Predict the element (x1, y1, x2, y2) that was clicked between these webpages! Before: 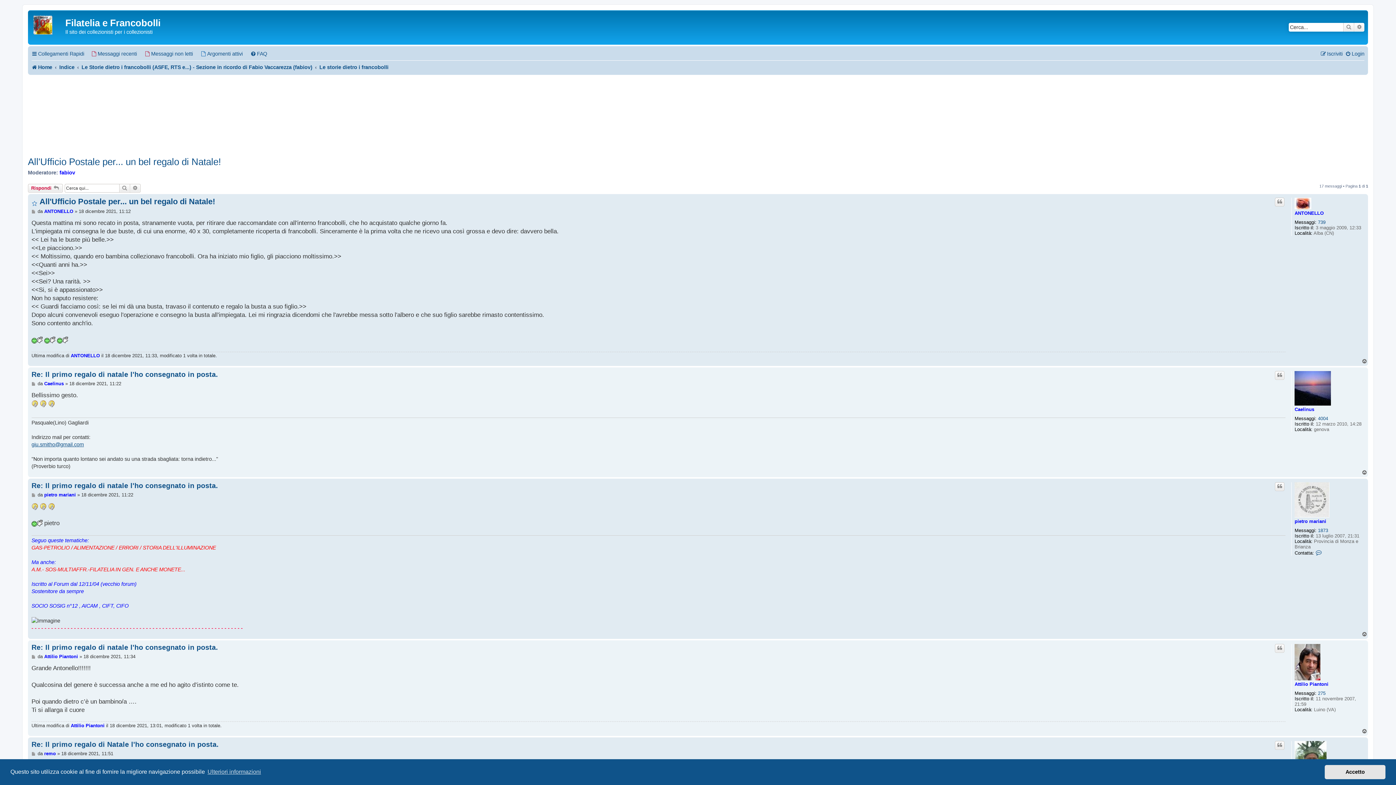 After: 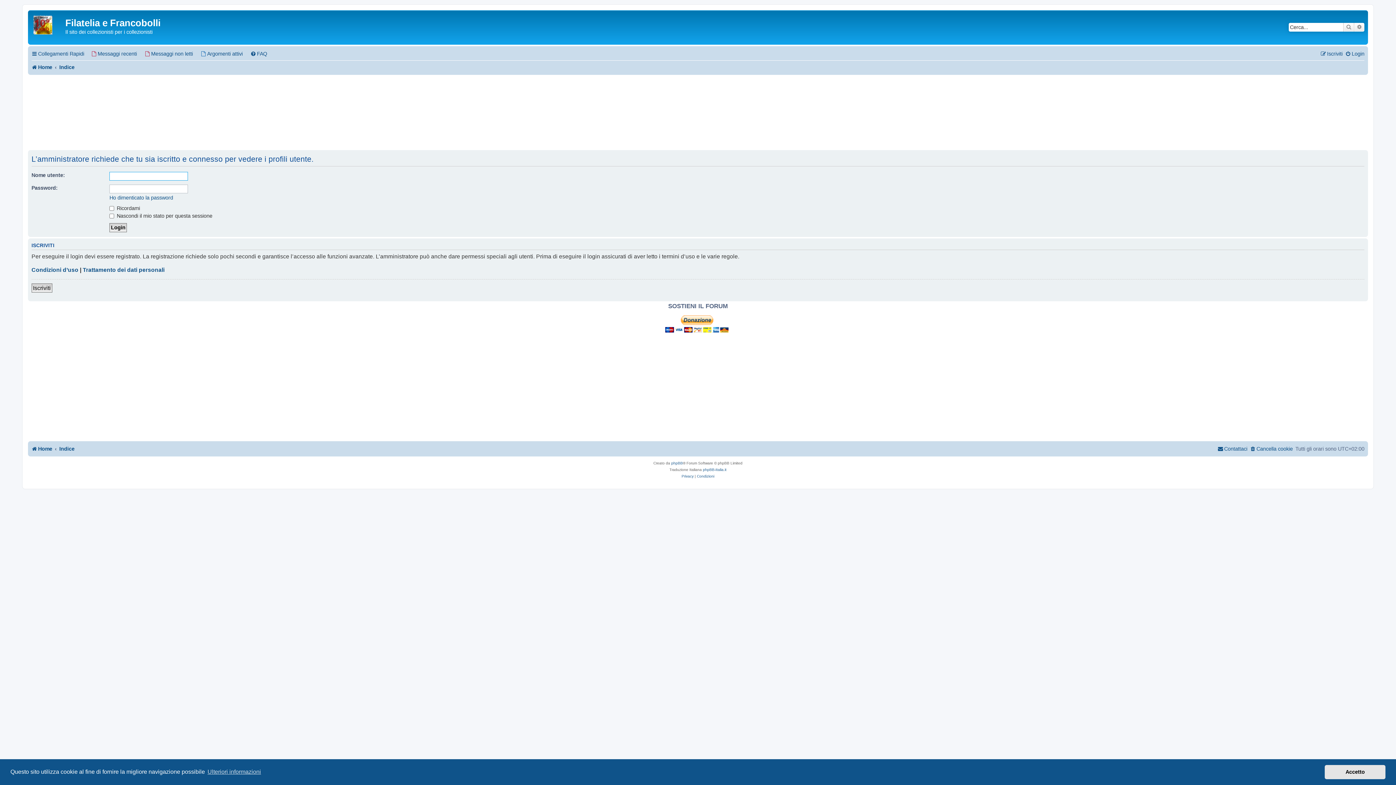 Action: label: Caelinus bbox: (1294, 407, 1314, 412)